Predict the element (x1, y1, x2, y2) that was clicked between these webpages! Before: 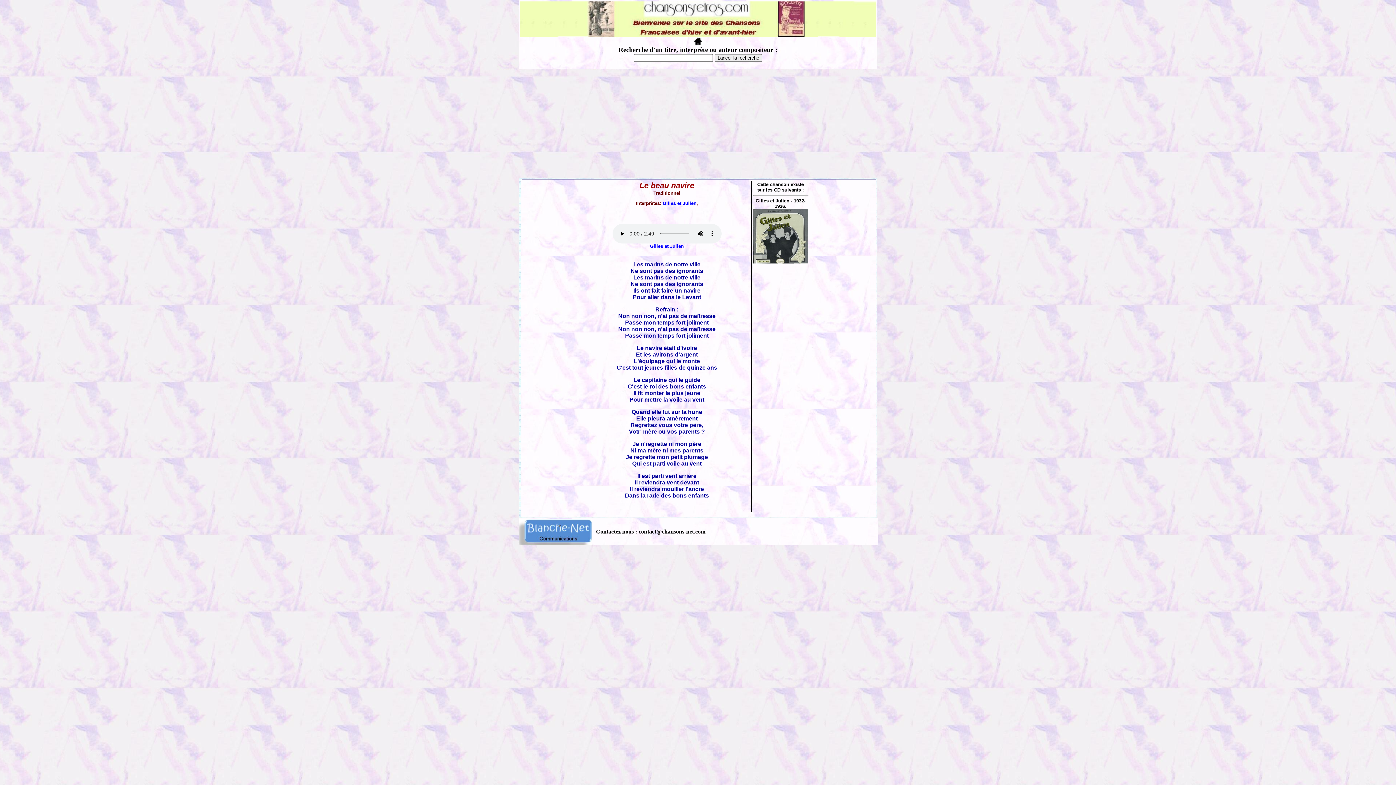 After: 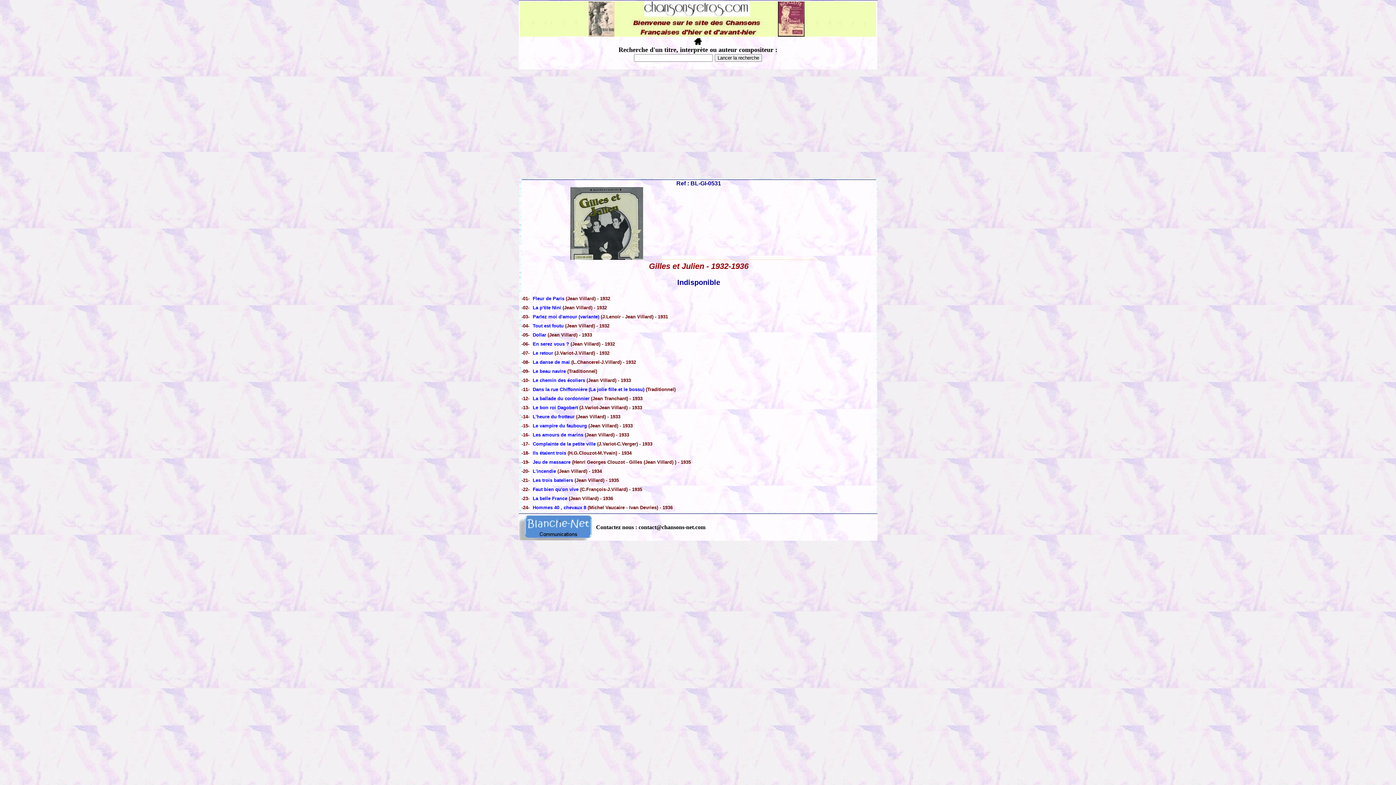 Action: bbox: (753, 259, 808, 264)